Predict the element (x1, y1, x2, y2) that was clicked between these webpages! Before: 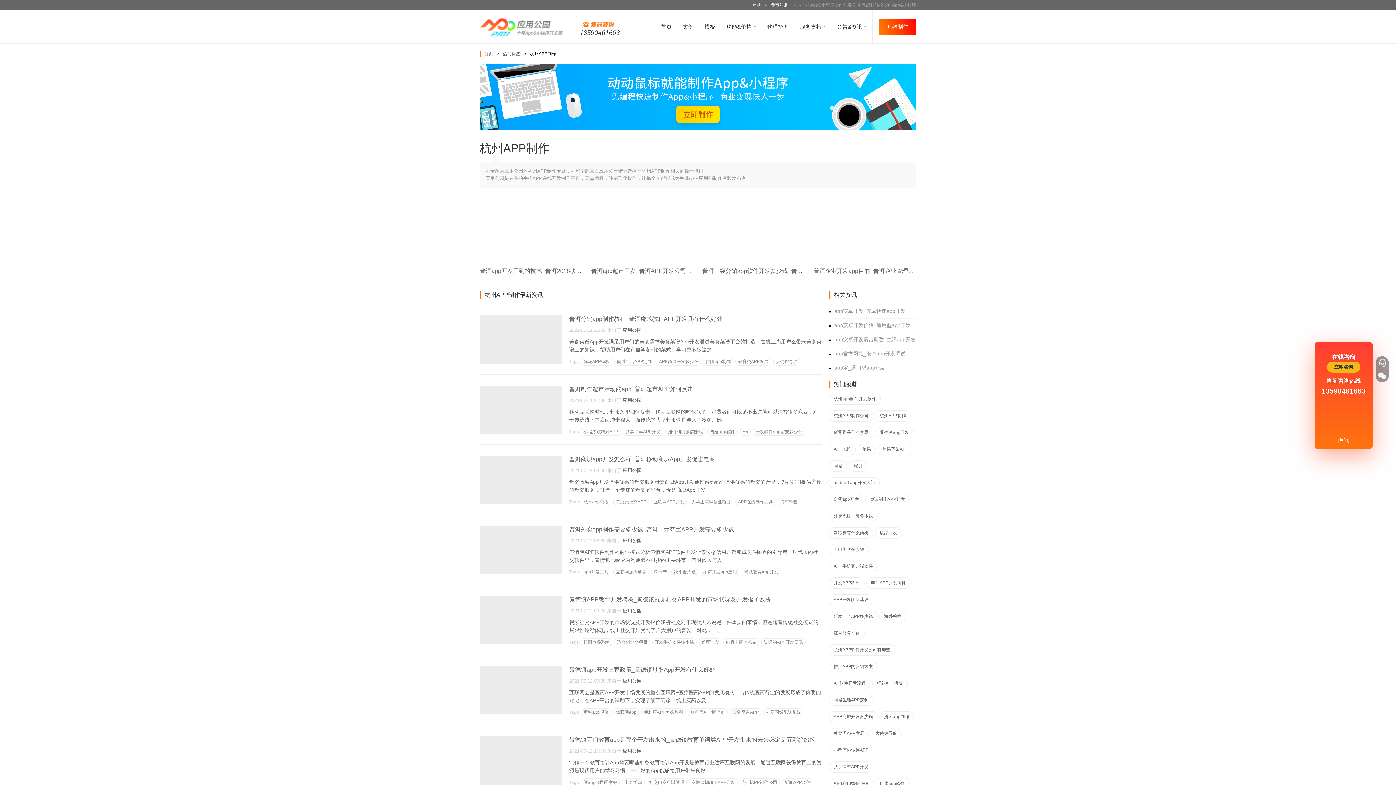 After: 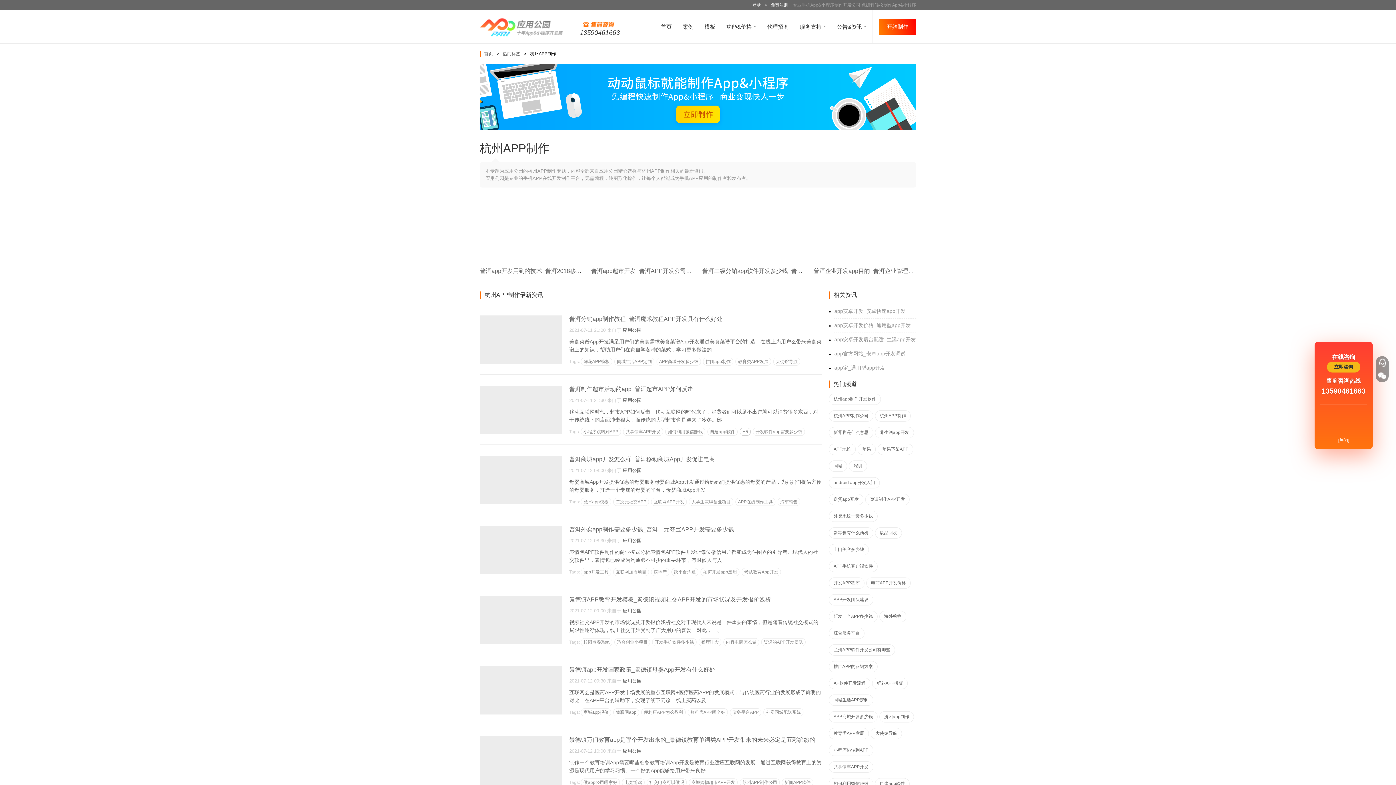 Action: label: H5 bbox: (740, 427, 750, 435)